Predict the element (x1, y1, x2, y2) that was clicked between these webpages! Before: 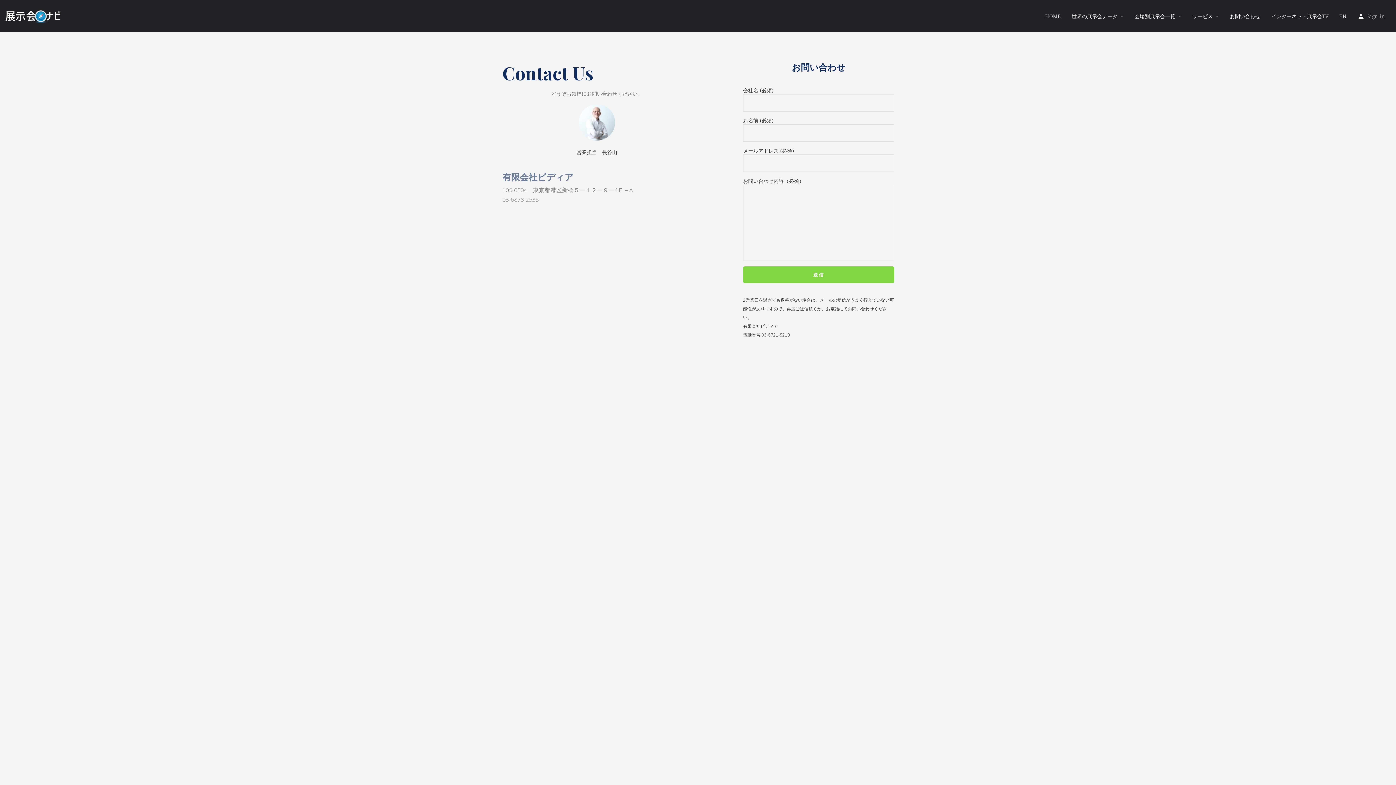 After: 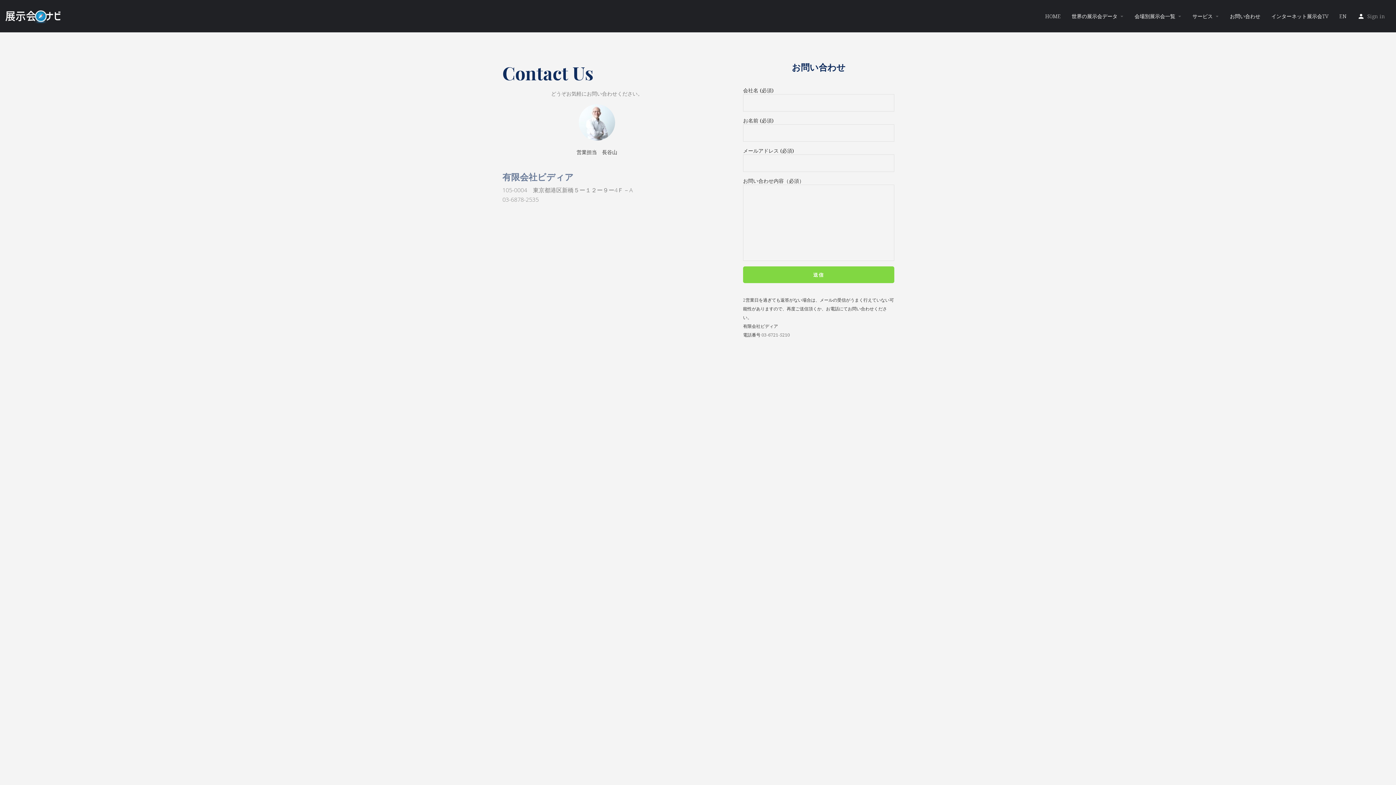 Action: label: お問い合わせ bbox: (1230, 11, 1260, 20)